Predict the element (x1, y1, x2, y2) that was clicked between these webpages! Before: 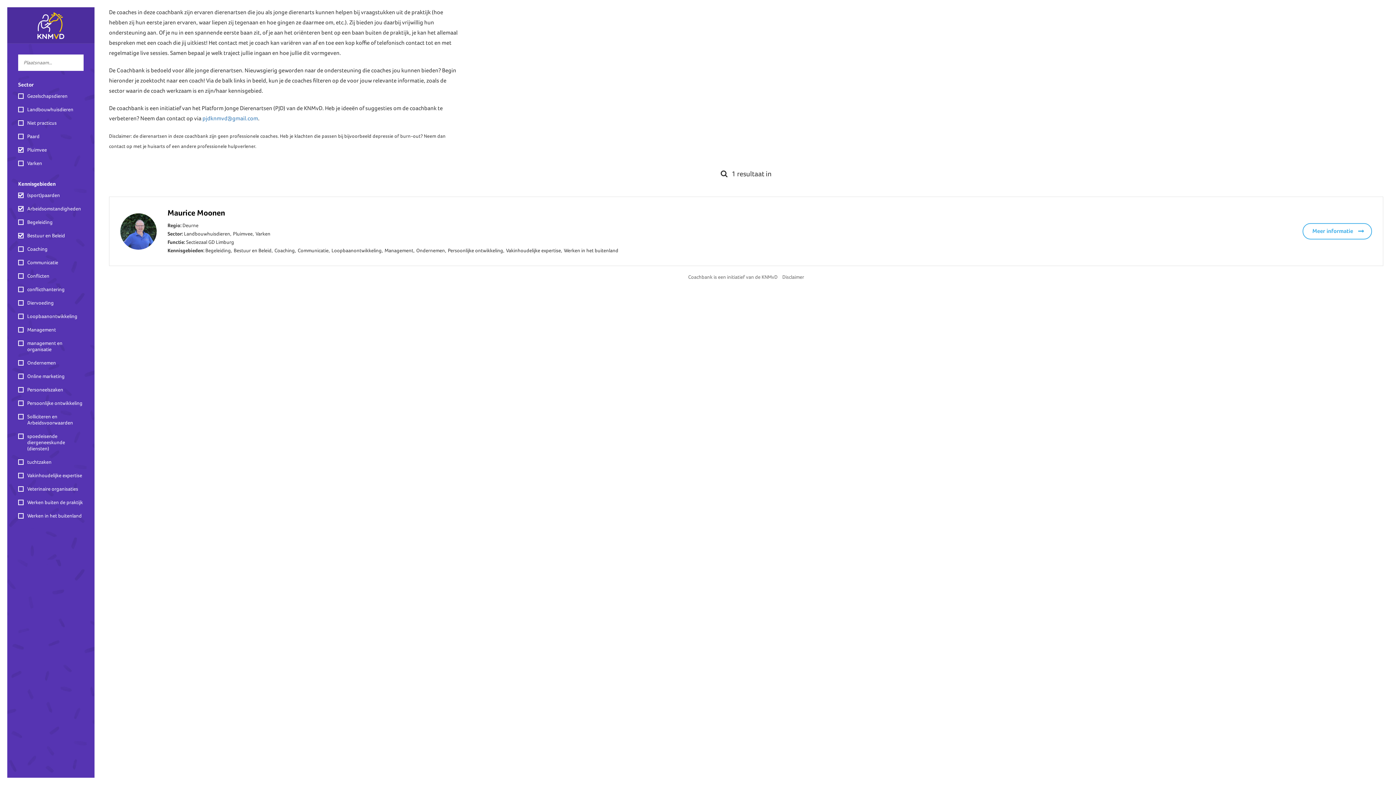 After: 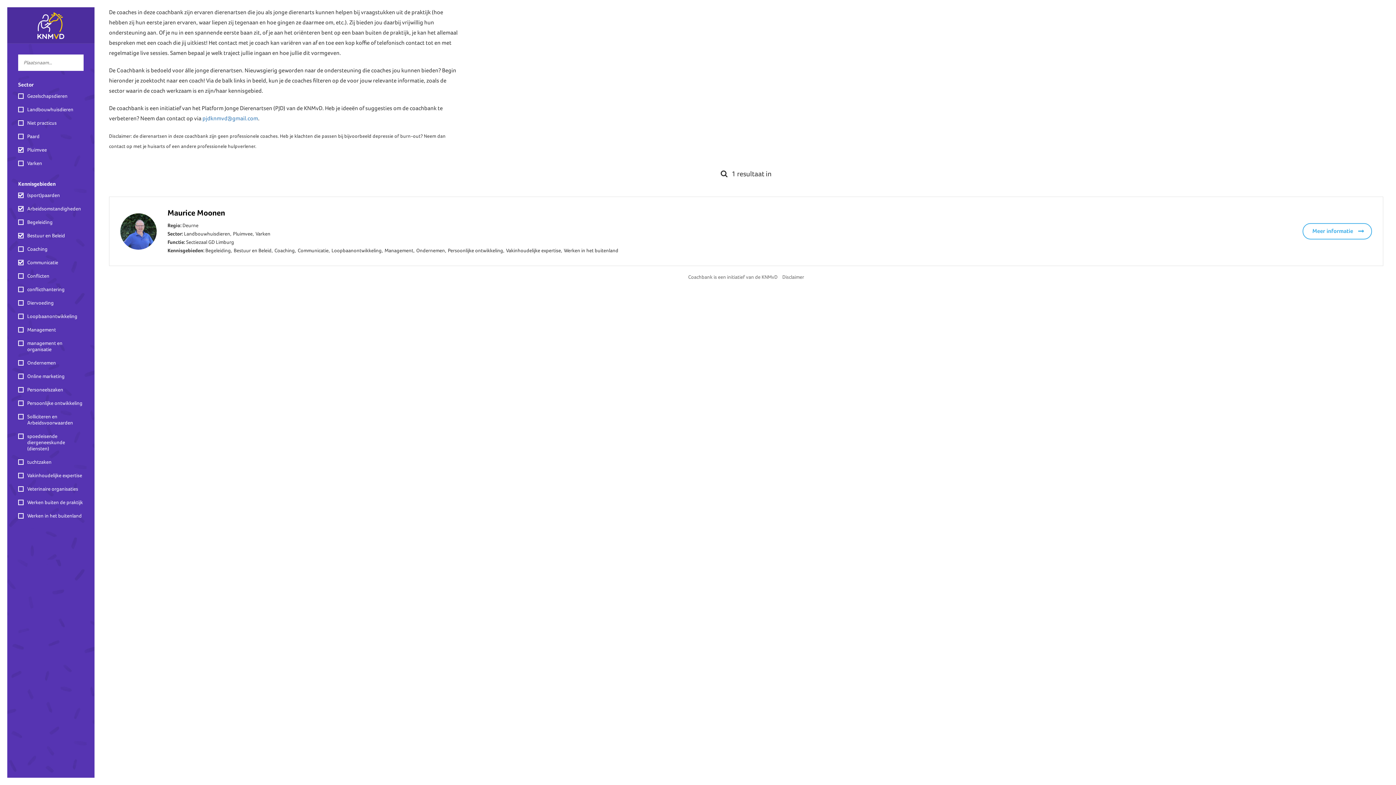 Action: bbox: (18, 256, 83, 269) label: Communicatie